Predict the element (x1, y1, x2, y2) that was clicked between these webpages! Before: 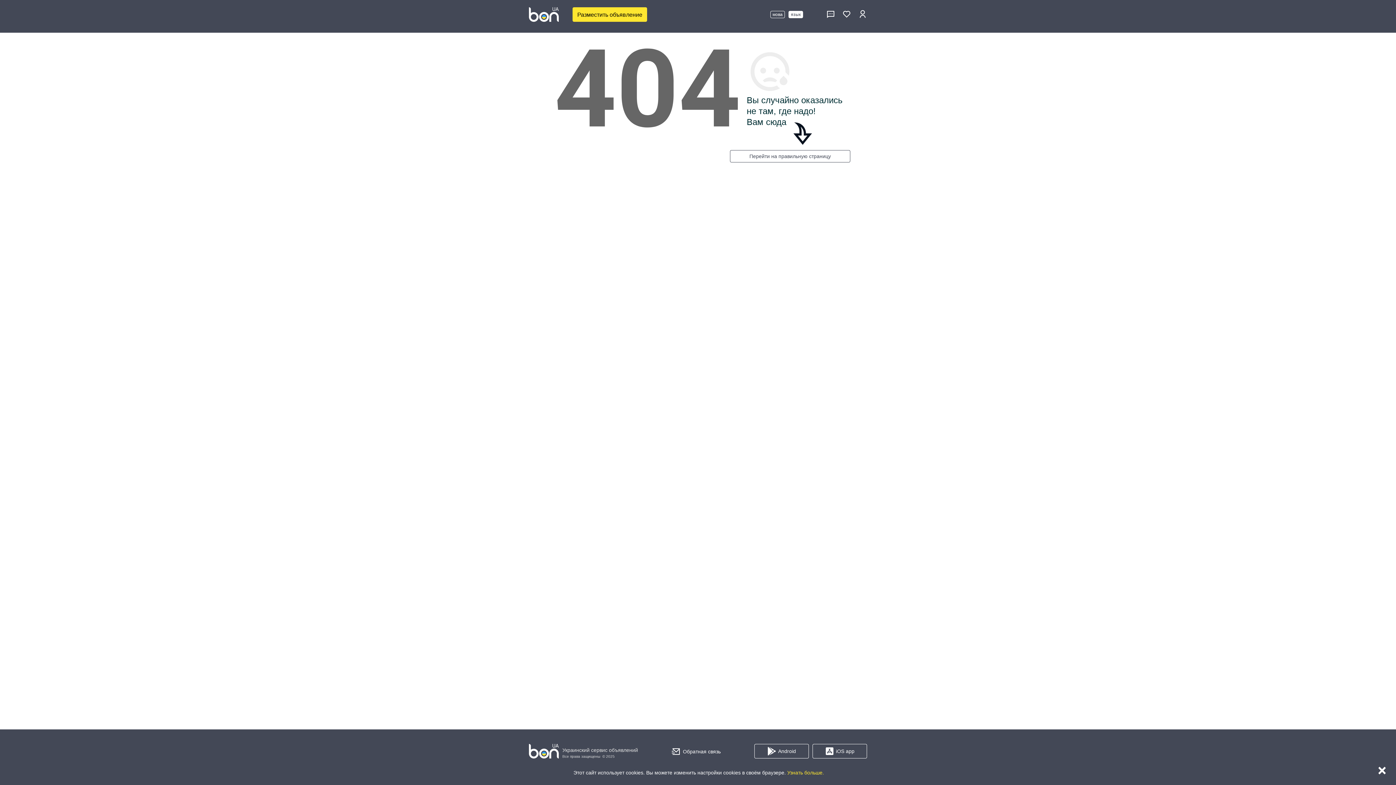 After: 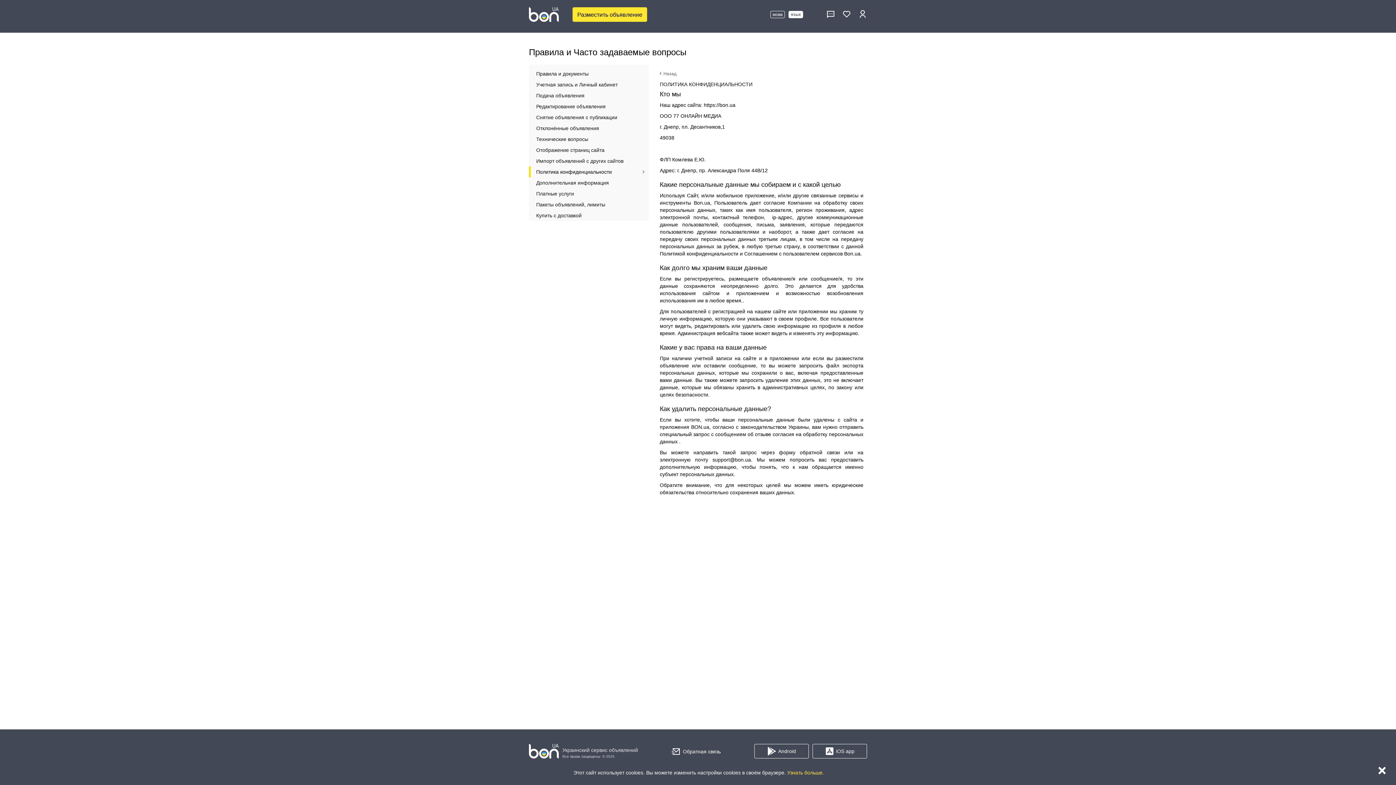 Action: bbox: (787, 770, 824, 776) label: Узнать больше.